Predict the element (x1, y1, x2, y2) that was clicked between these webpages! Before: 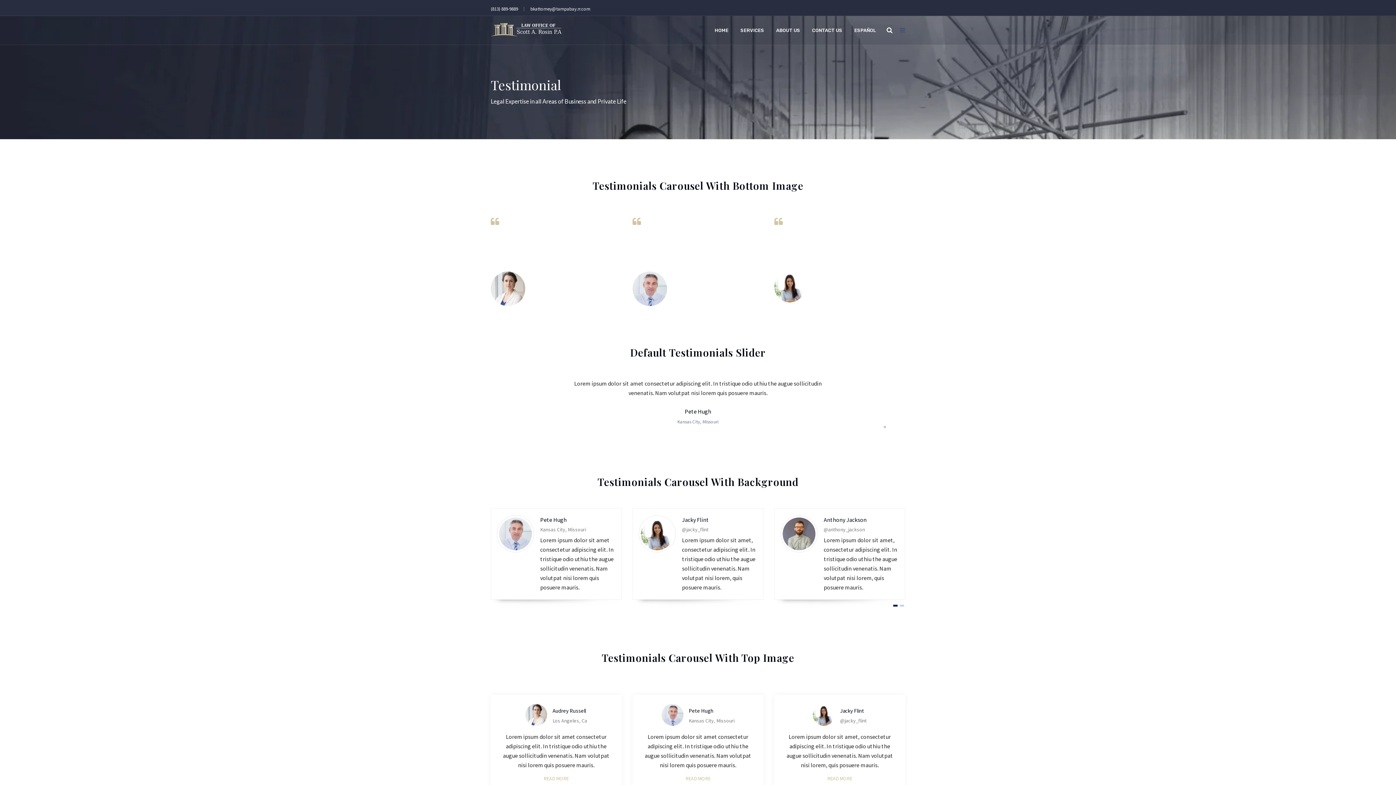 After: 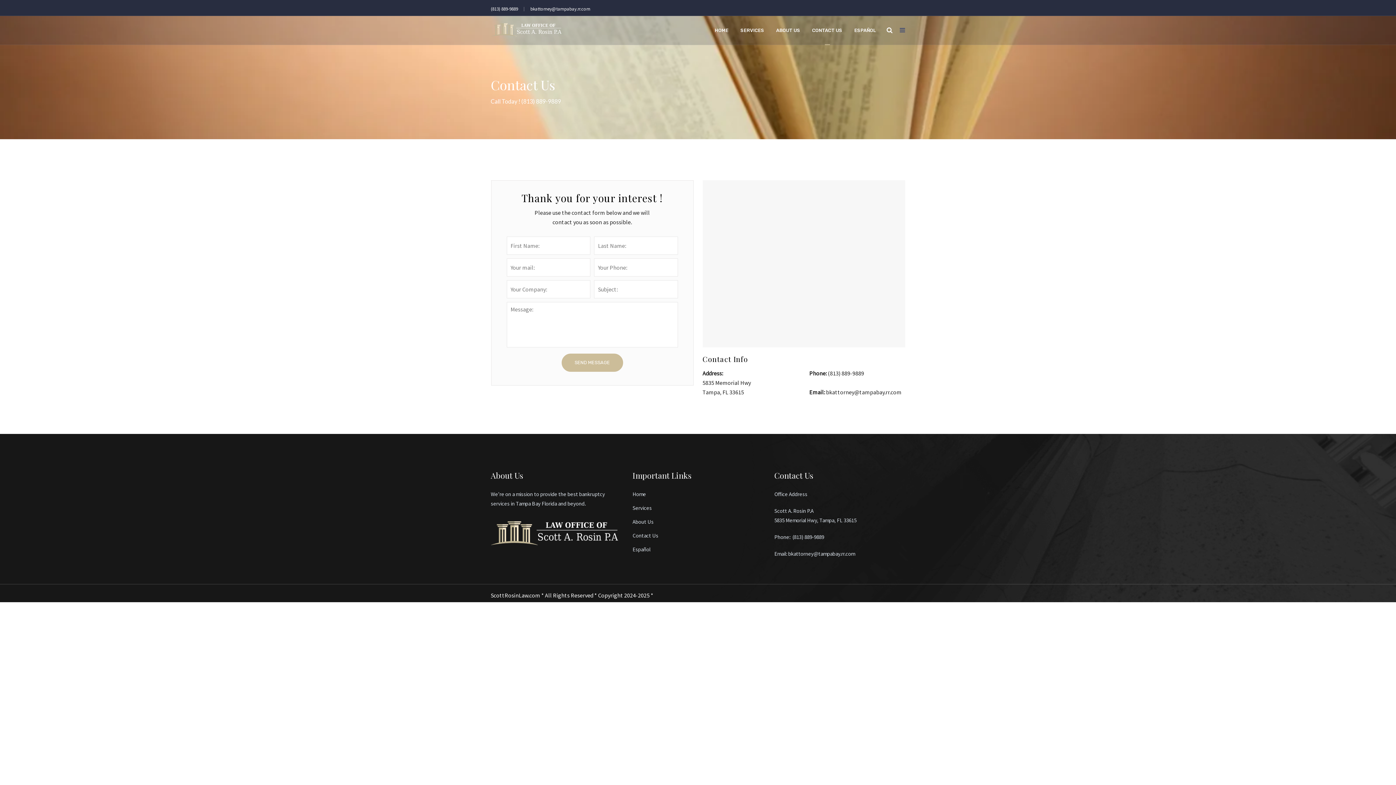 Action: bbox: (812, 16, 842, 44) label: CONTACT US